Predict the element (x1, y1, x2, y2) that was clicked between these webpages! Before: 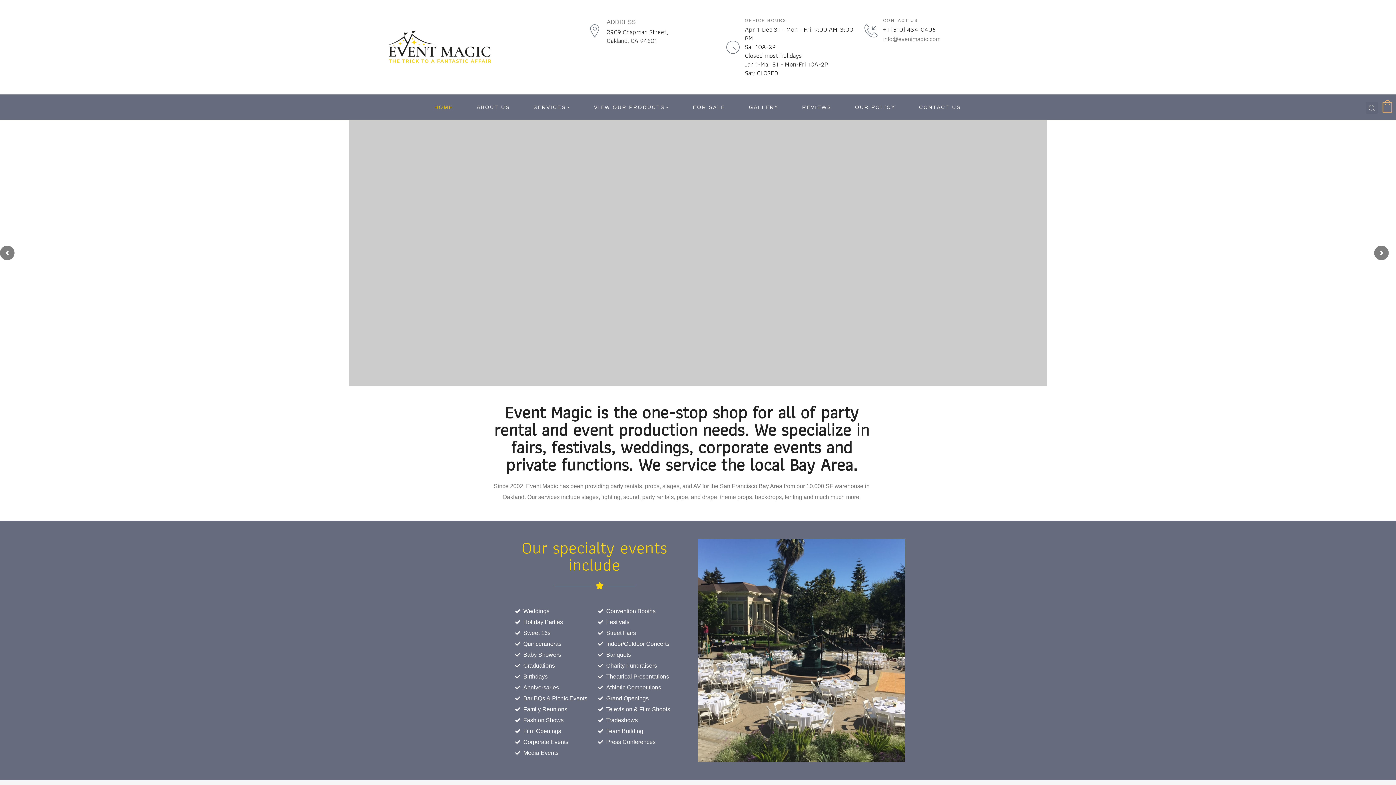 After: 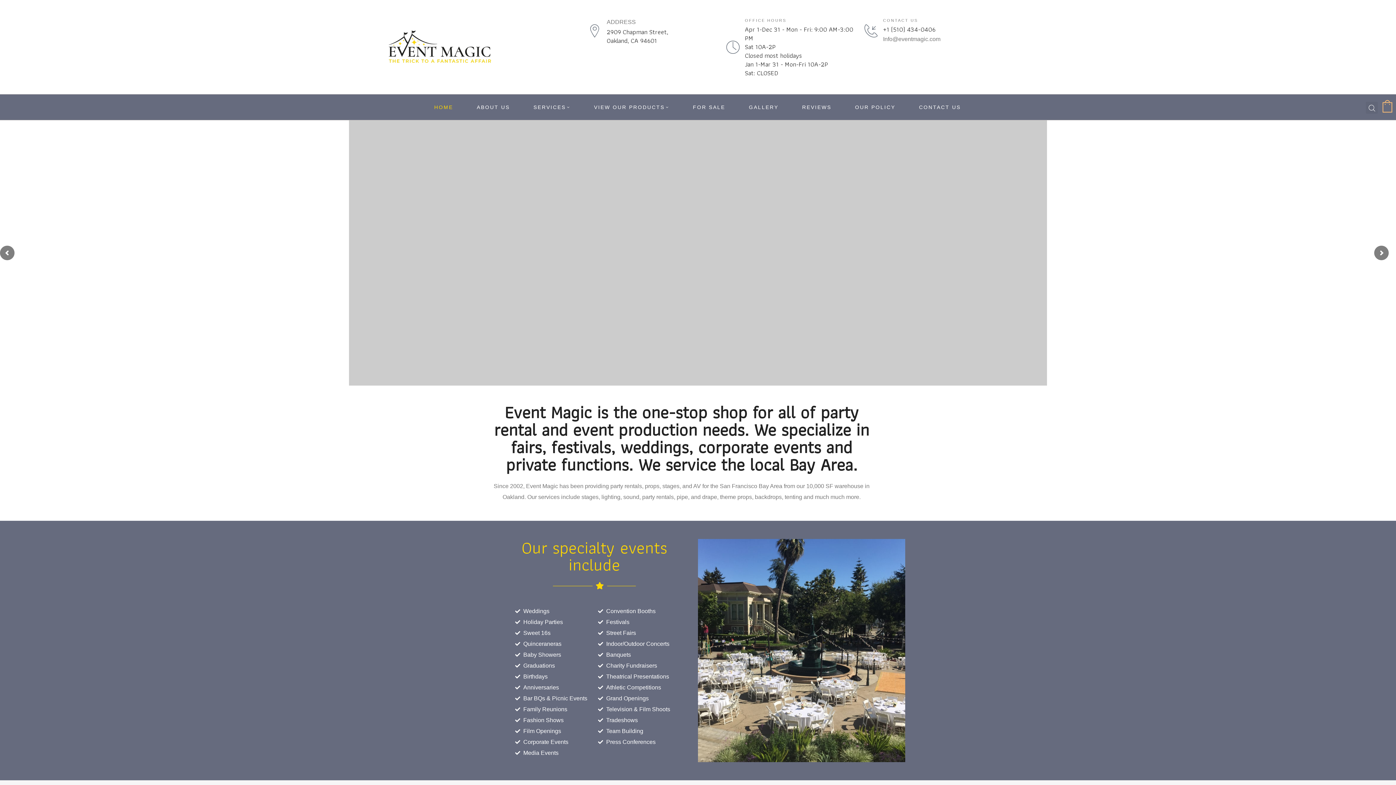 Action: label: HOME bbox: (434, 94, 453, 120)